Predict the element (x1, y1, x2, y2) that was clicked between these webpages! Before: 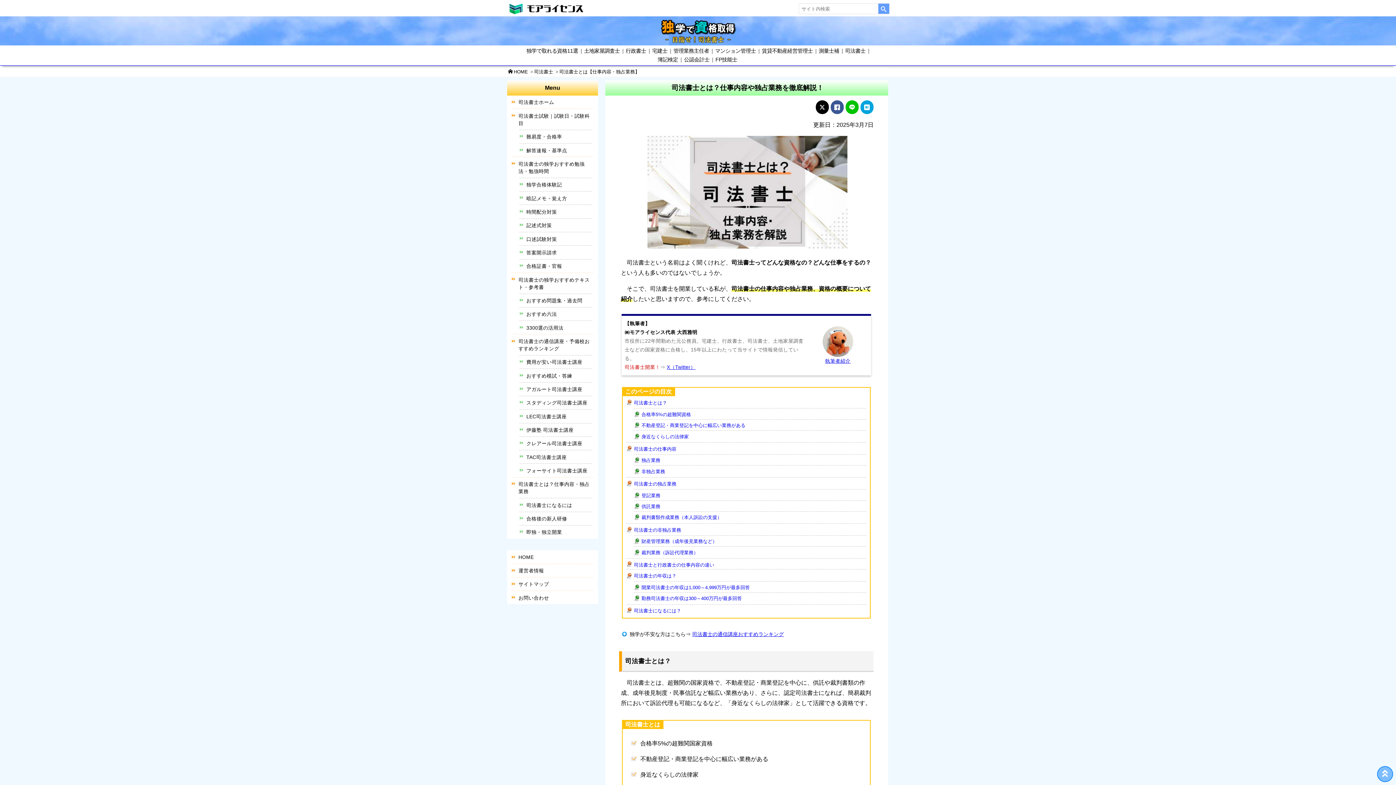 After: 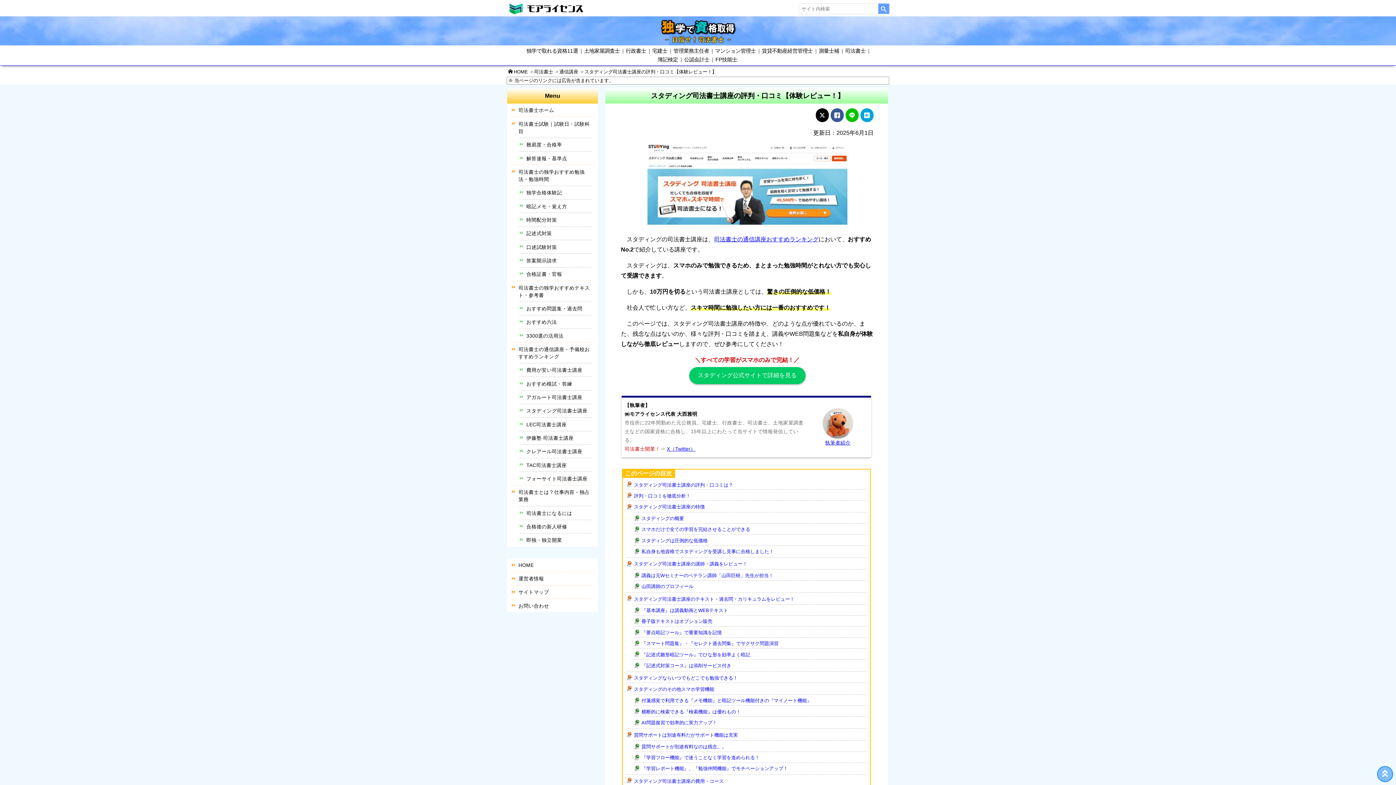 Action: bbox: (526, 399, 592, 407) label: スタディング司法書士講座